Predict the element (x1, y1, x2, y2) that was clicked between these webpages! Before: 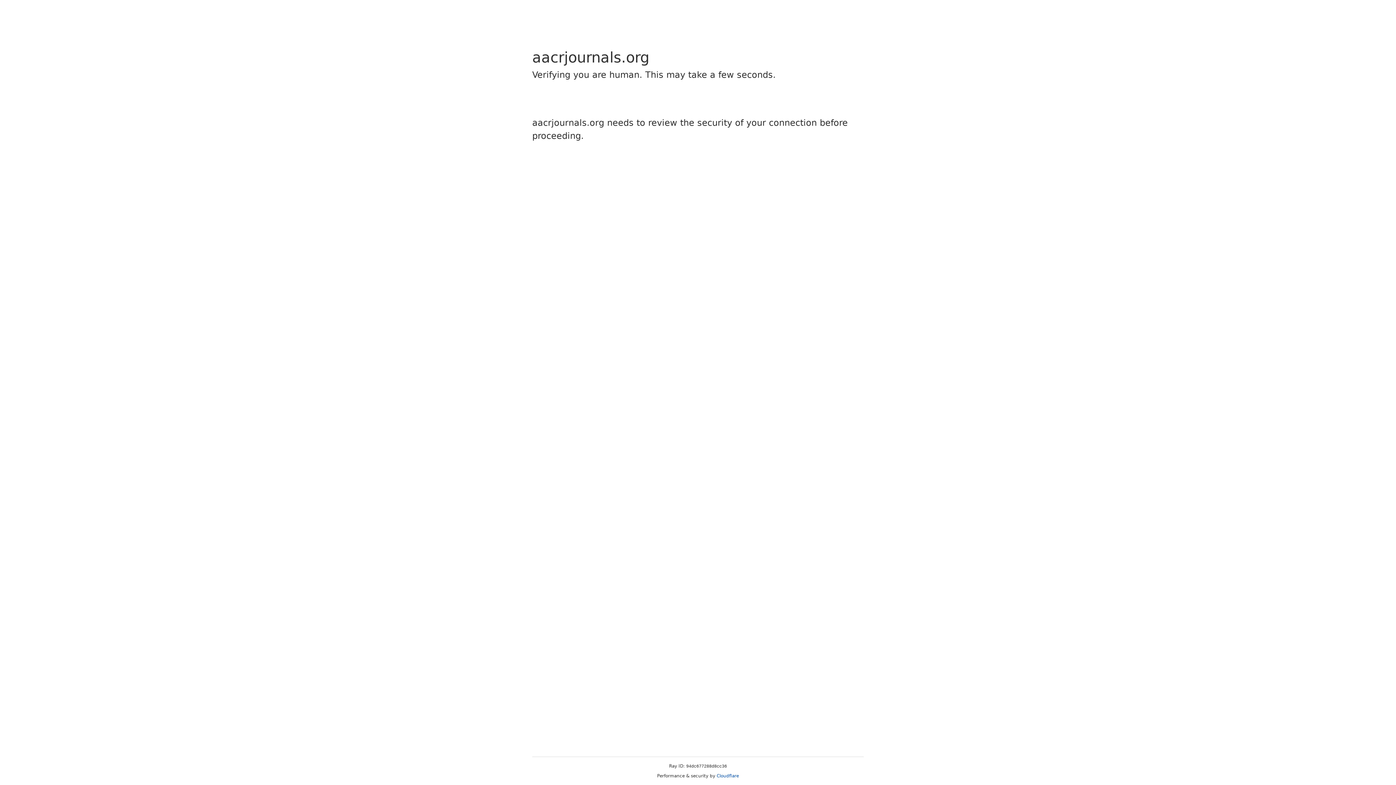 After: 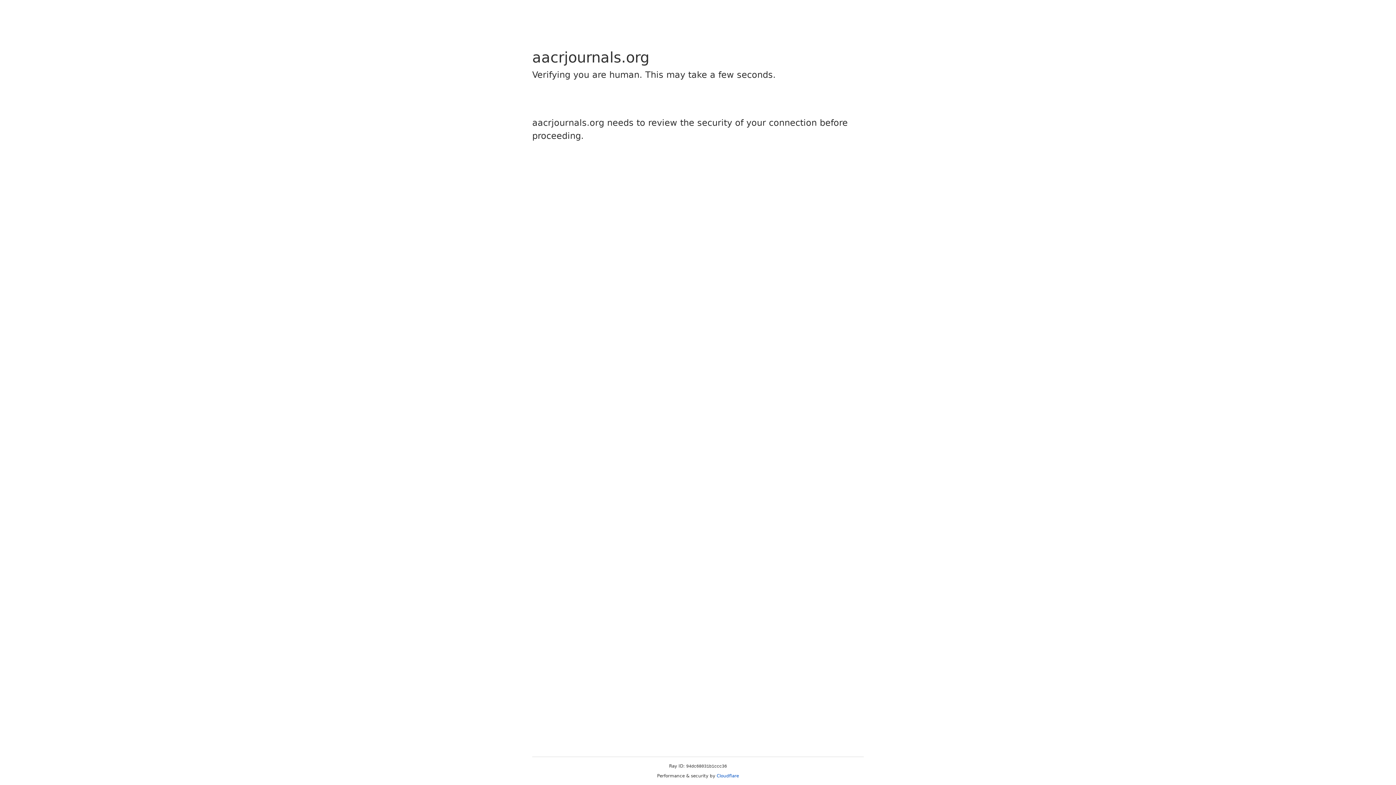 Action: bbox: (716, 773, 739, 778) label: Cloudflare